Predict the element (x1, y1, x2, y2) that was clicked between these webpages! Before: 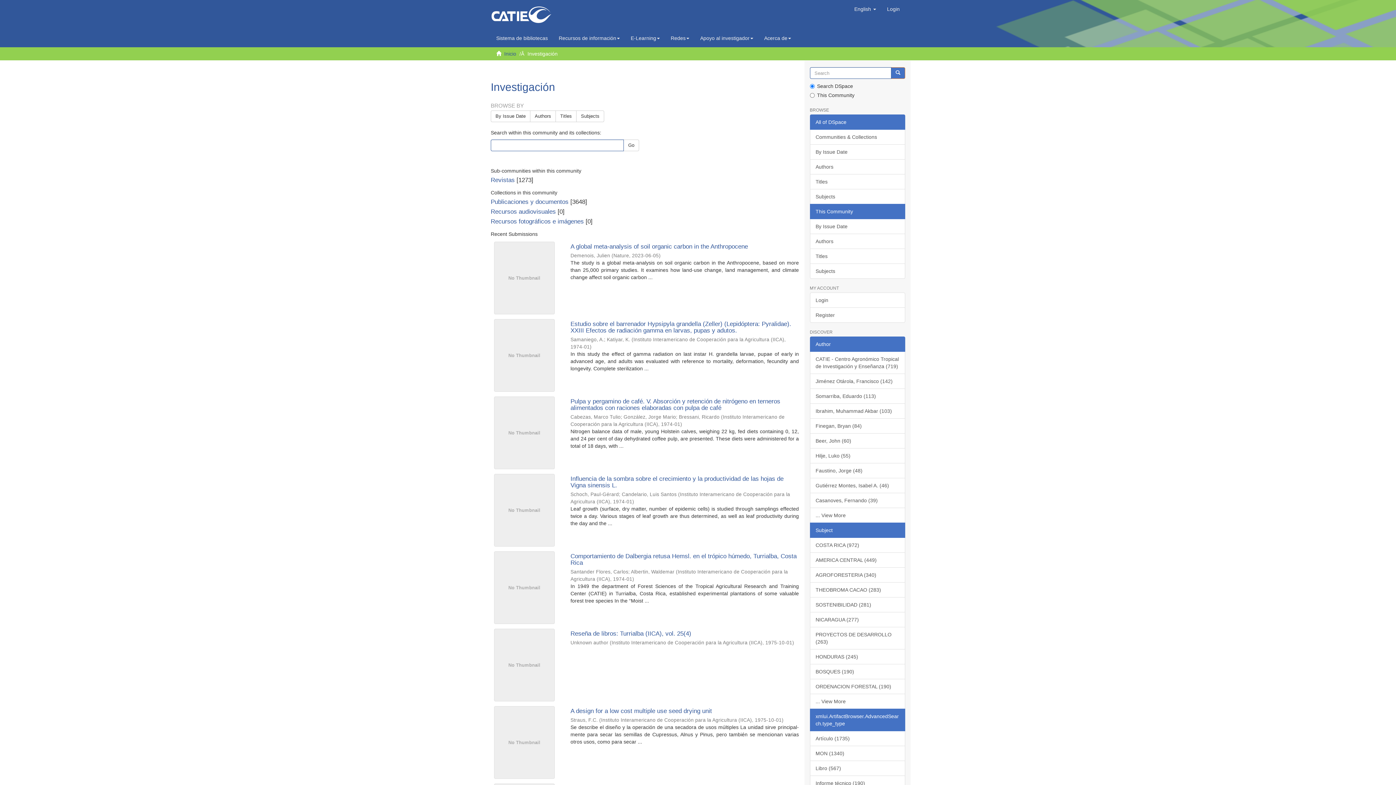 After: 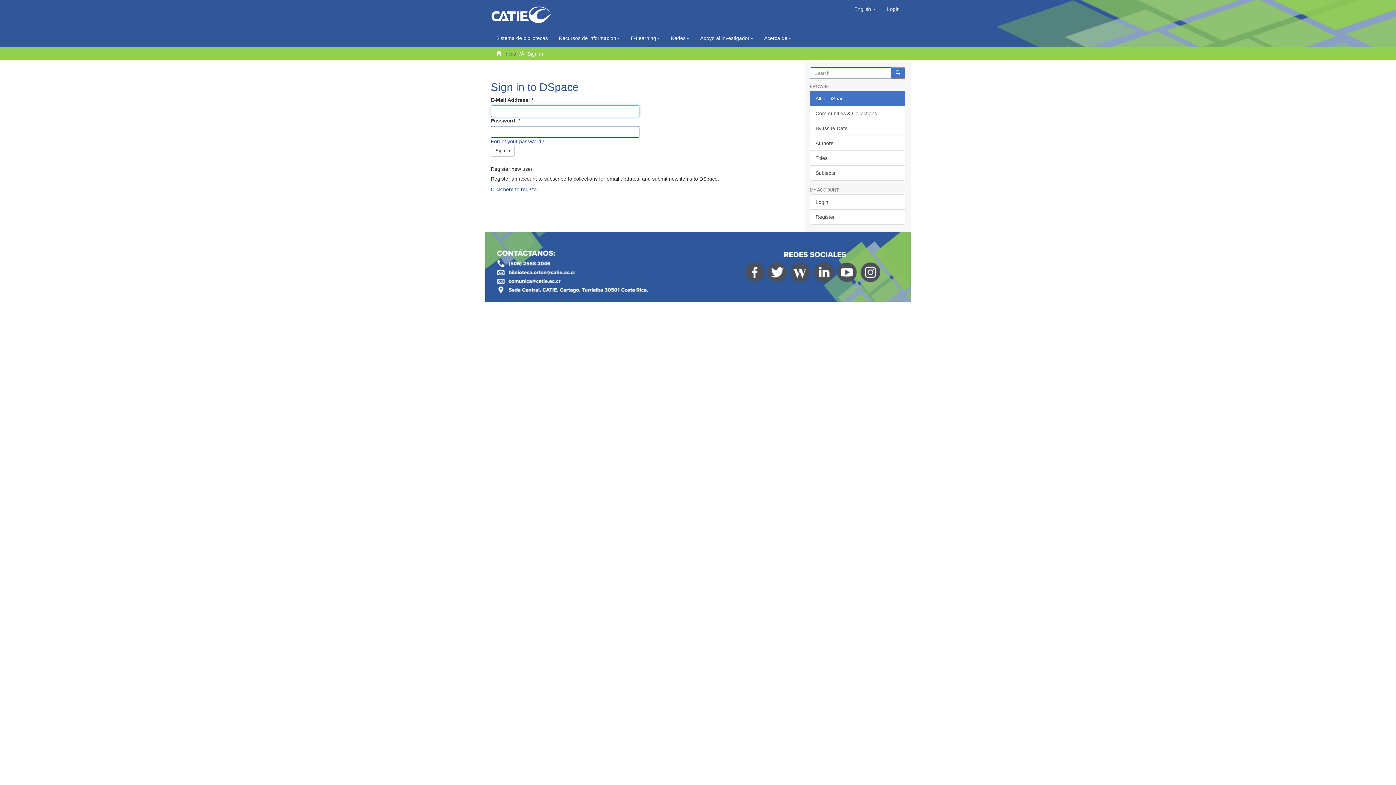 Action: bbox: (881, 0, 905, 18) label: Login